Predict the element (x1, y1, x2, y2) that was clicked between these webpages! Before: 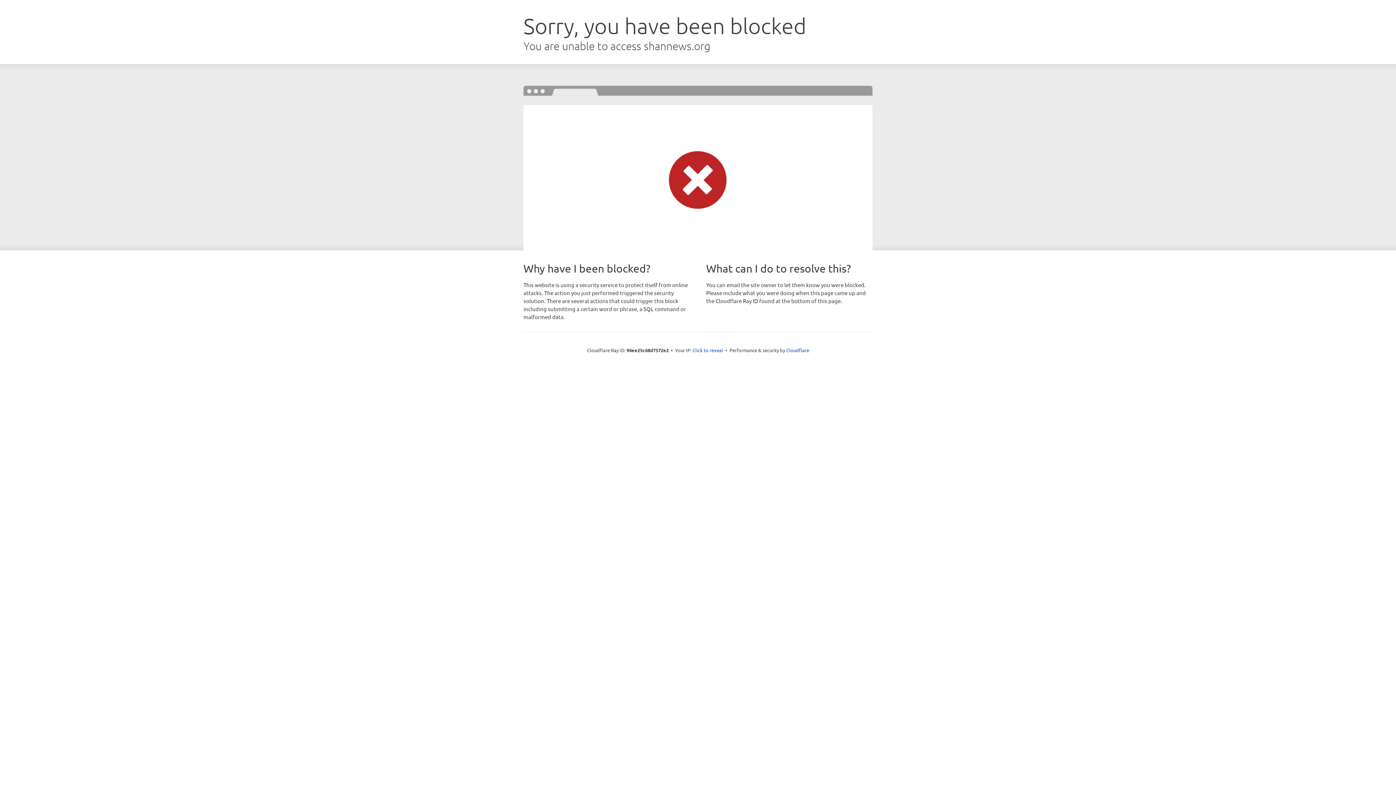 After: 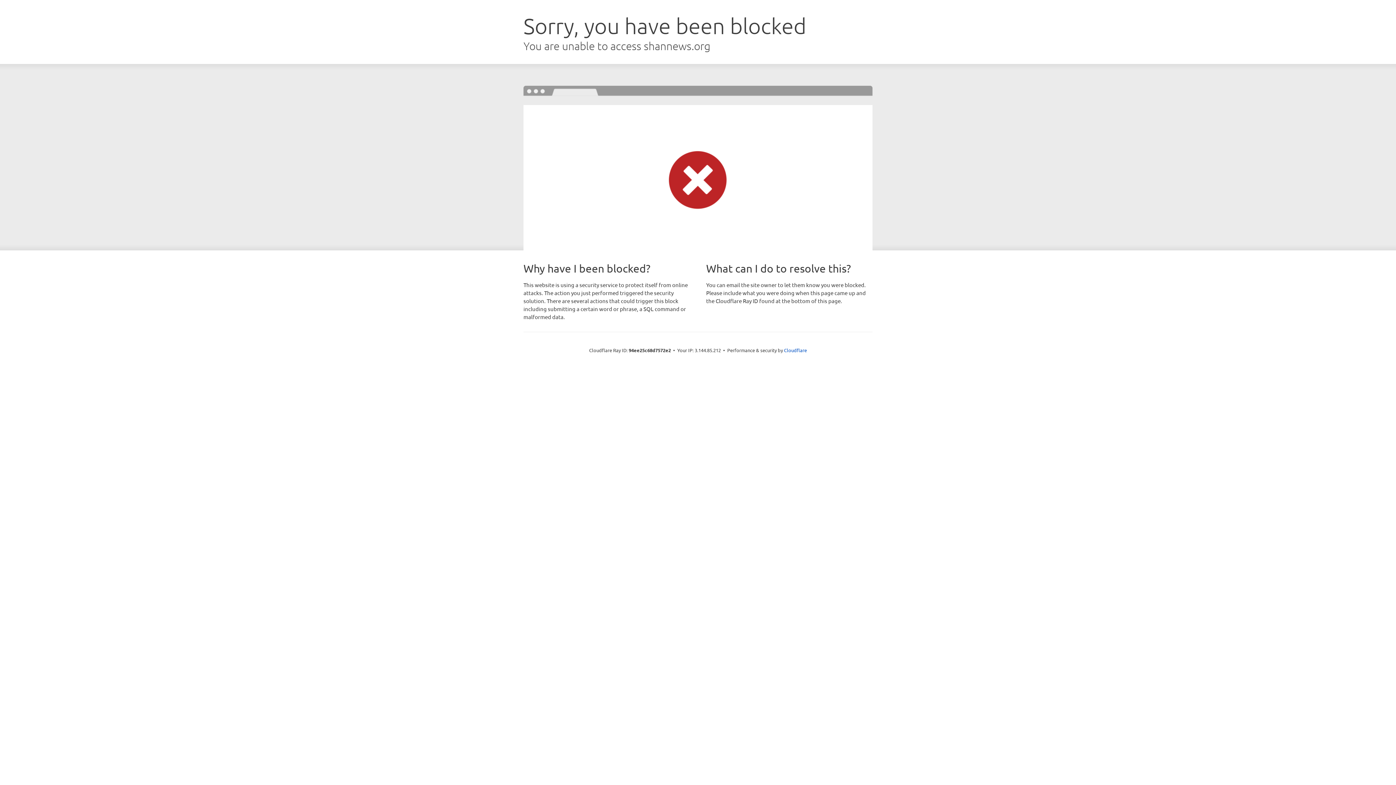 Action: bbox: (692, 346, 723, 353) label: Click to reveal